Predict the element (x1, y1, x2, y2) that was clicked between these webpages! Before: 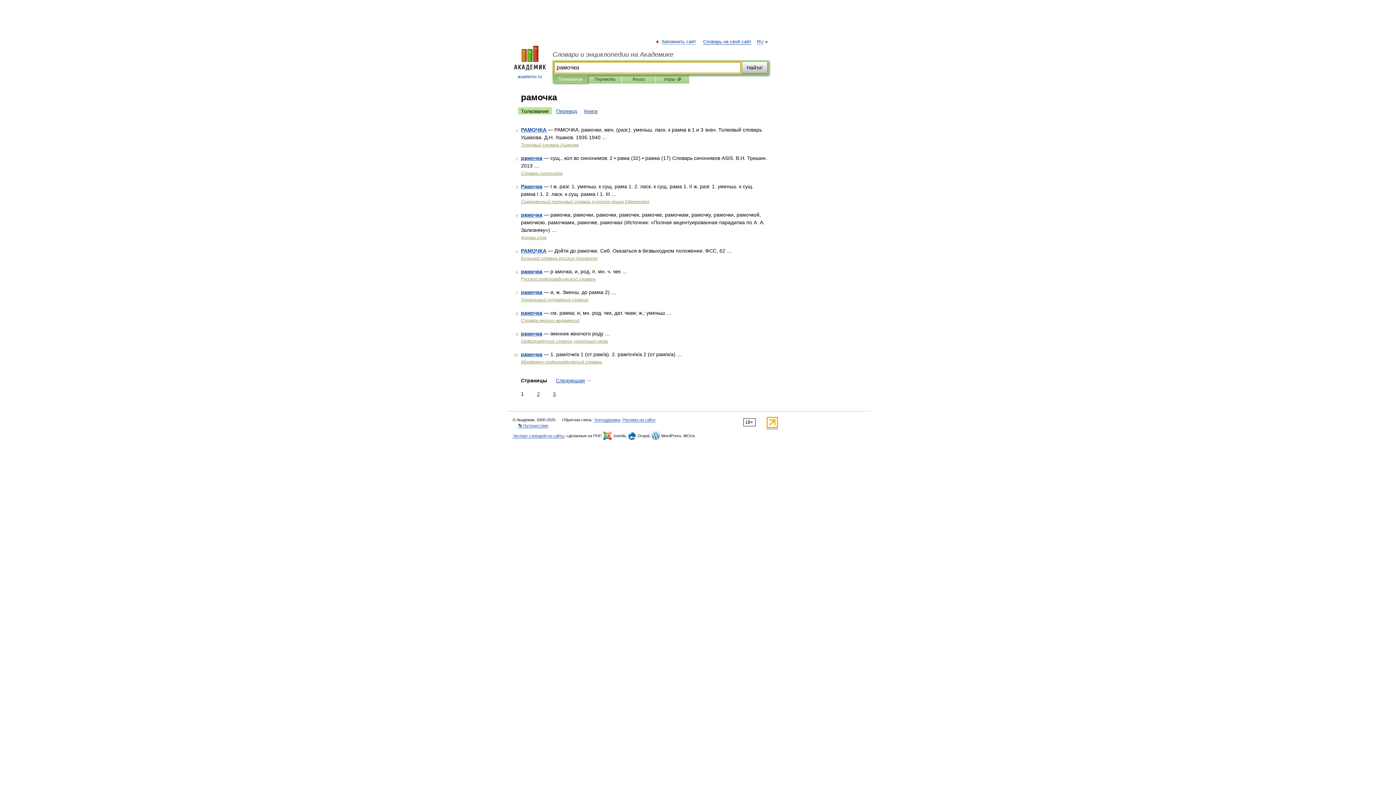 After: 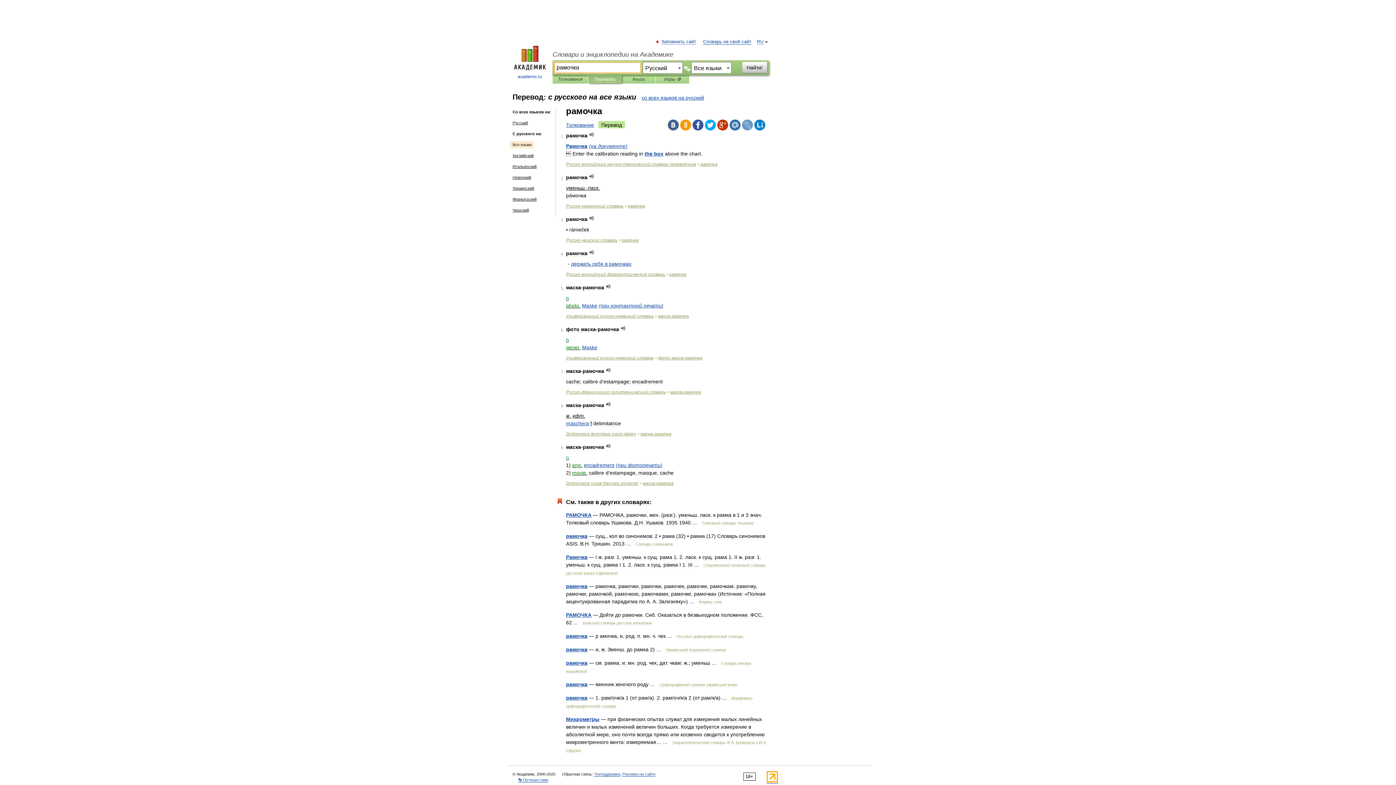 Action: label: Перевод bbox: (553, 107, 580, 114)